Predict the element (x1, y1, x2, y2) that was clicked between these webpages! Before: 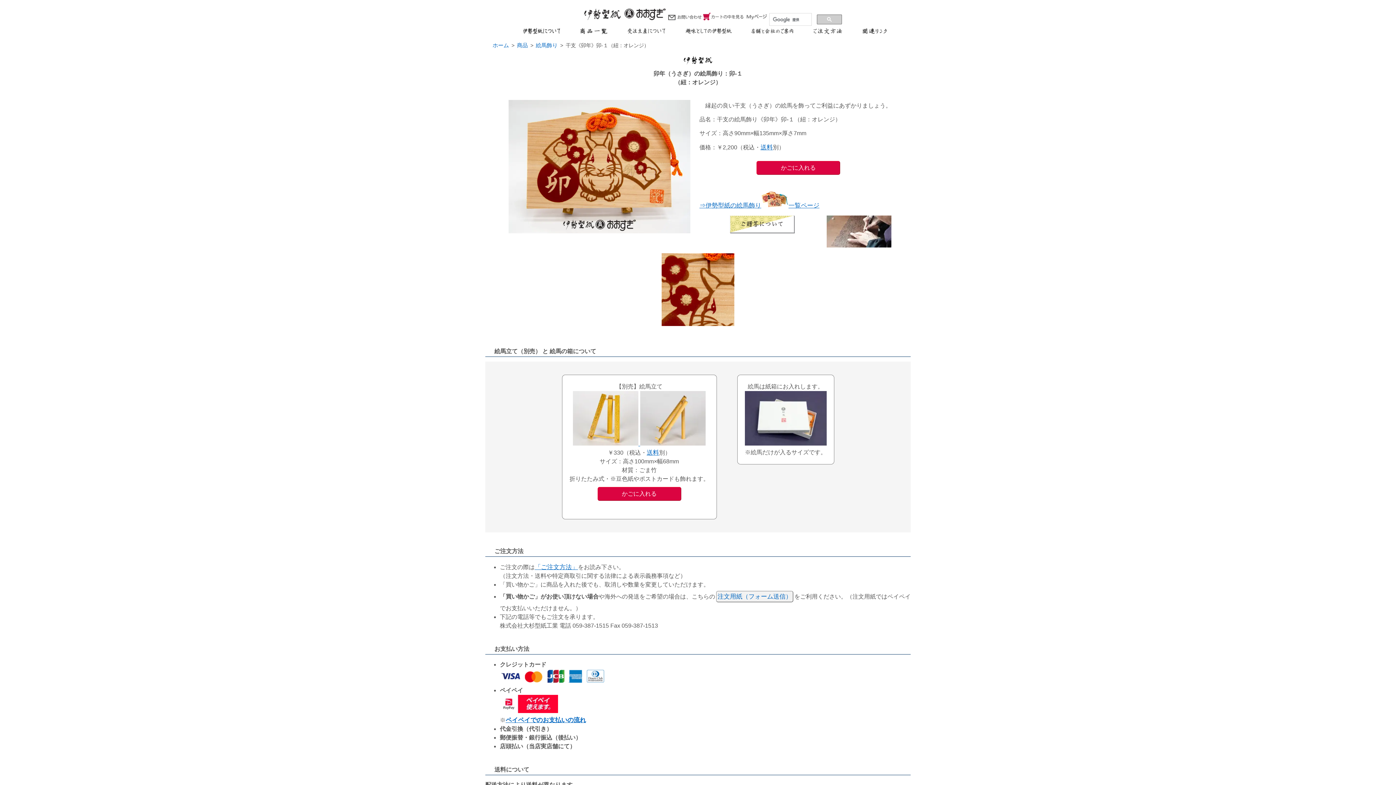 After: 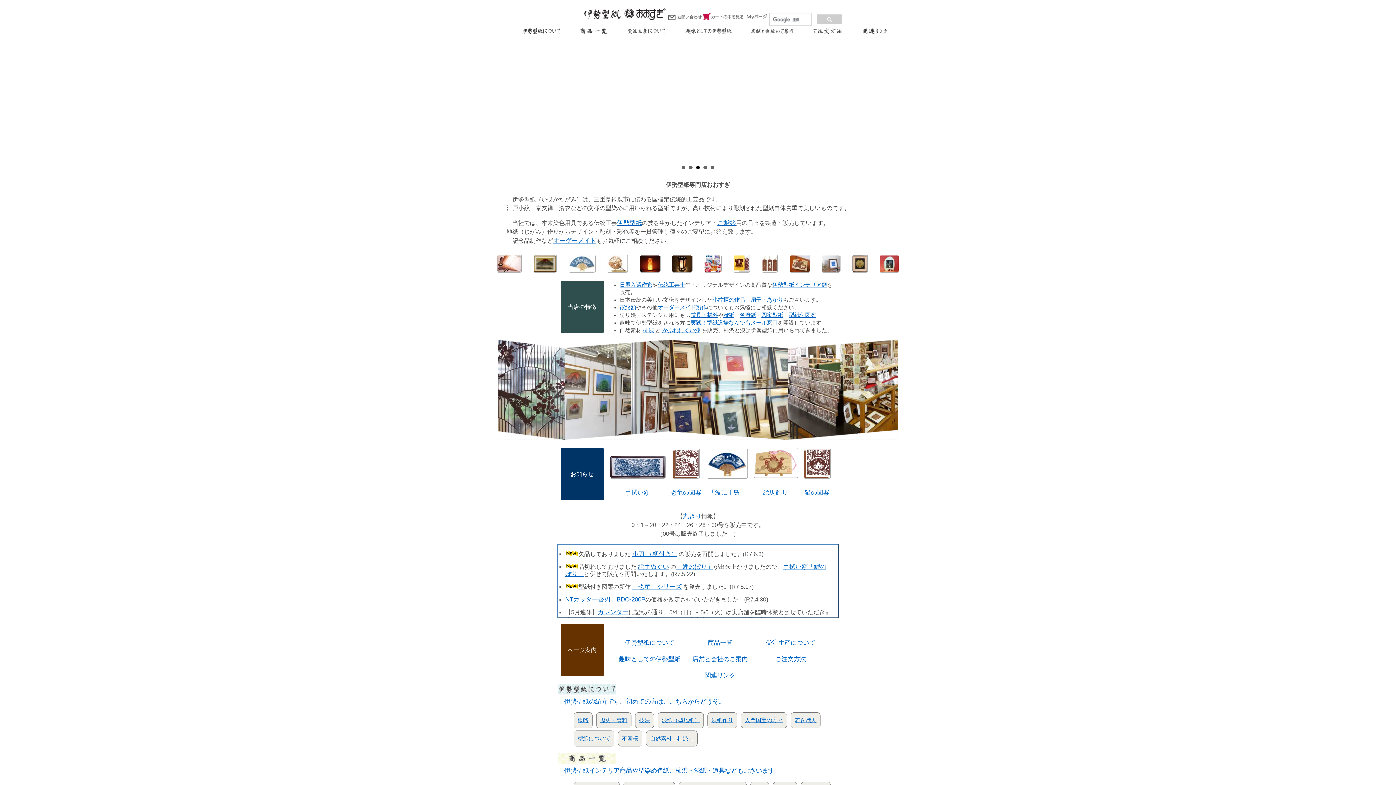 Action: label: ホーム  bbox: (492, 42, 510, 48)